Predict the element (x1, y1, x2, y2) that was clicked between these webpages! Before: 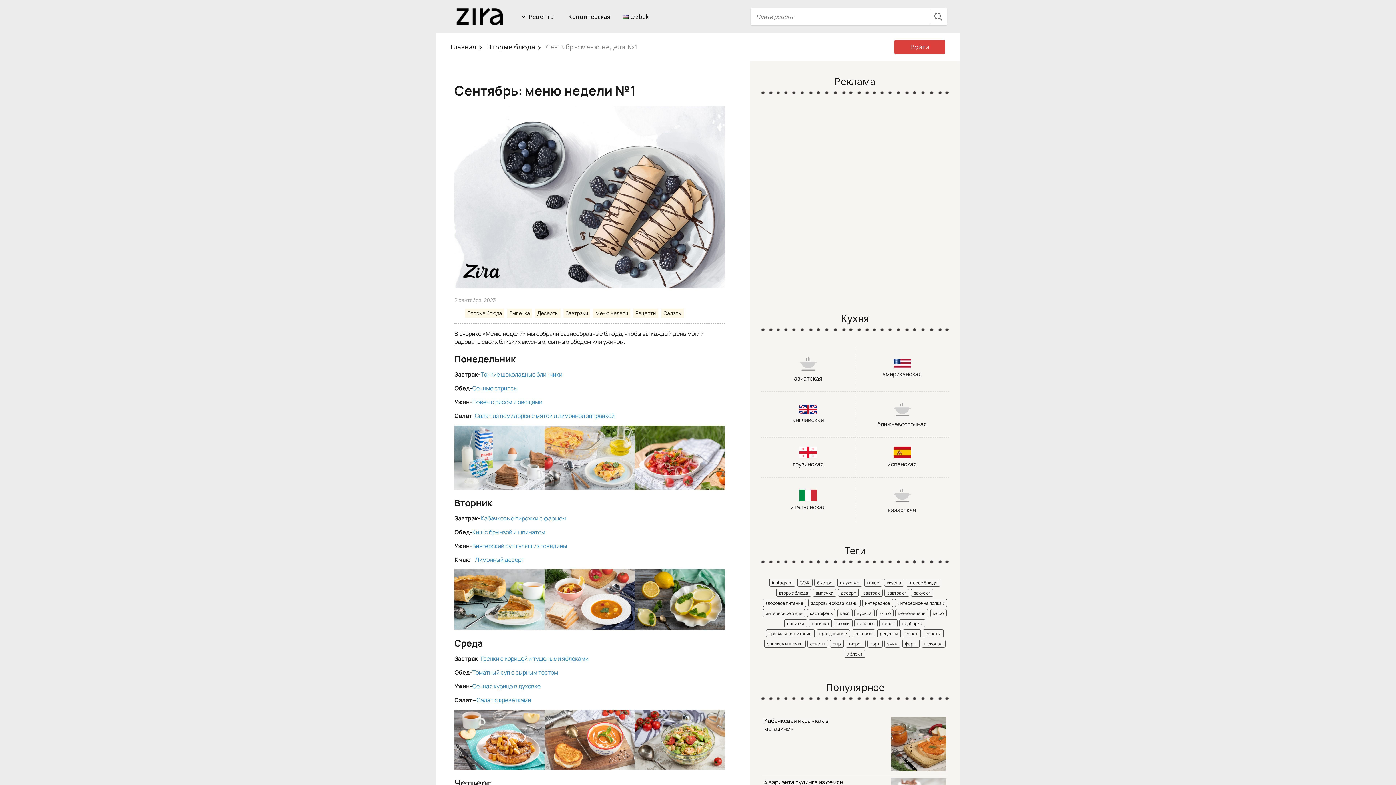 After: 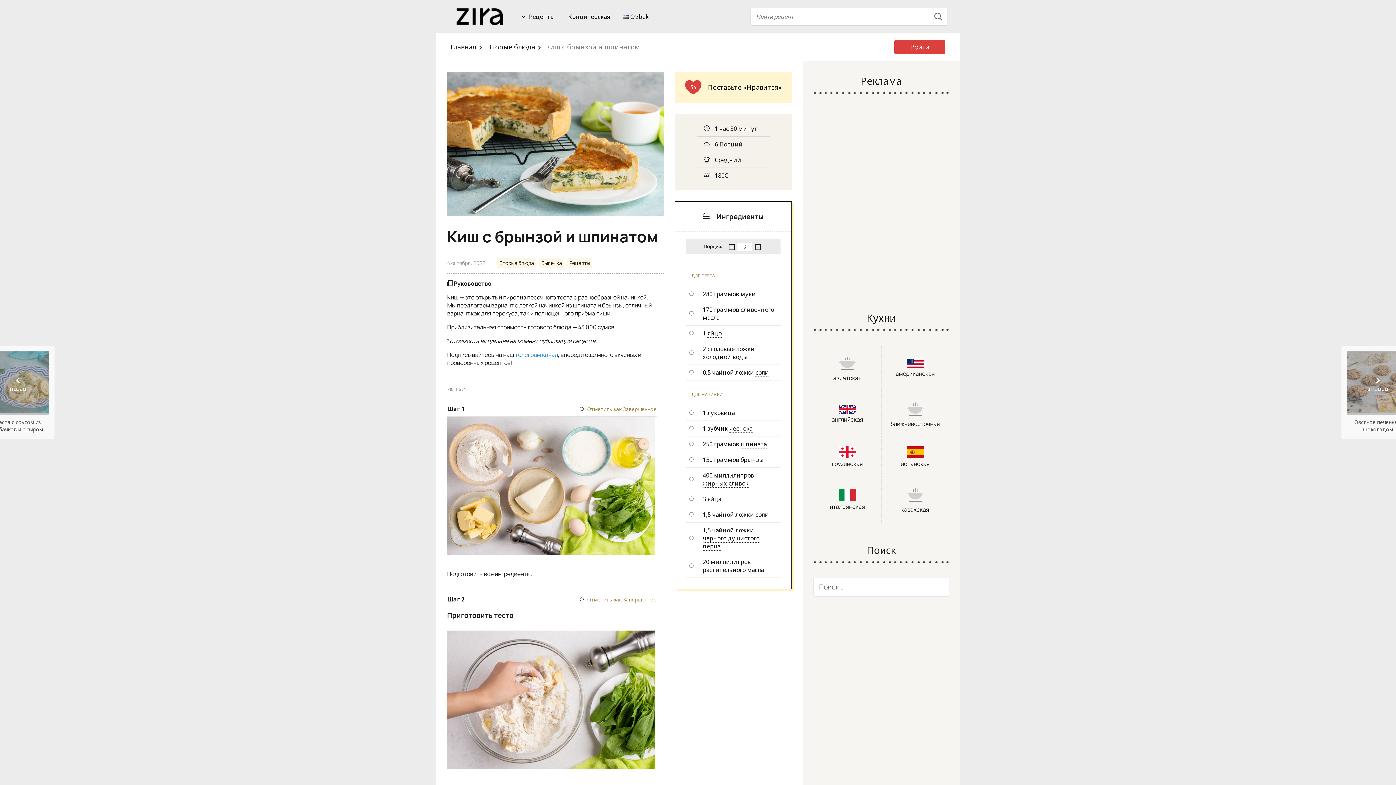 Action: bbox: (472, 528, 545, 536) label: Киш с брынзой и шпинатом